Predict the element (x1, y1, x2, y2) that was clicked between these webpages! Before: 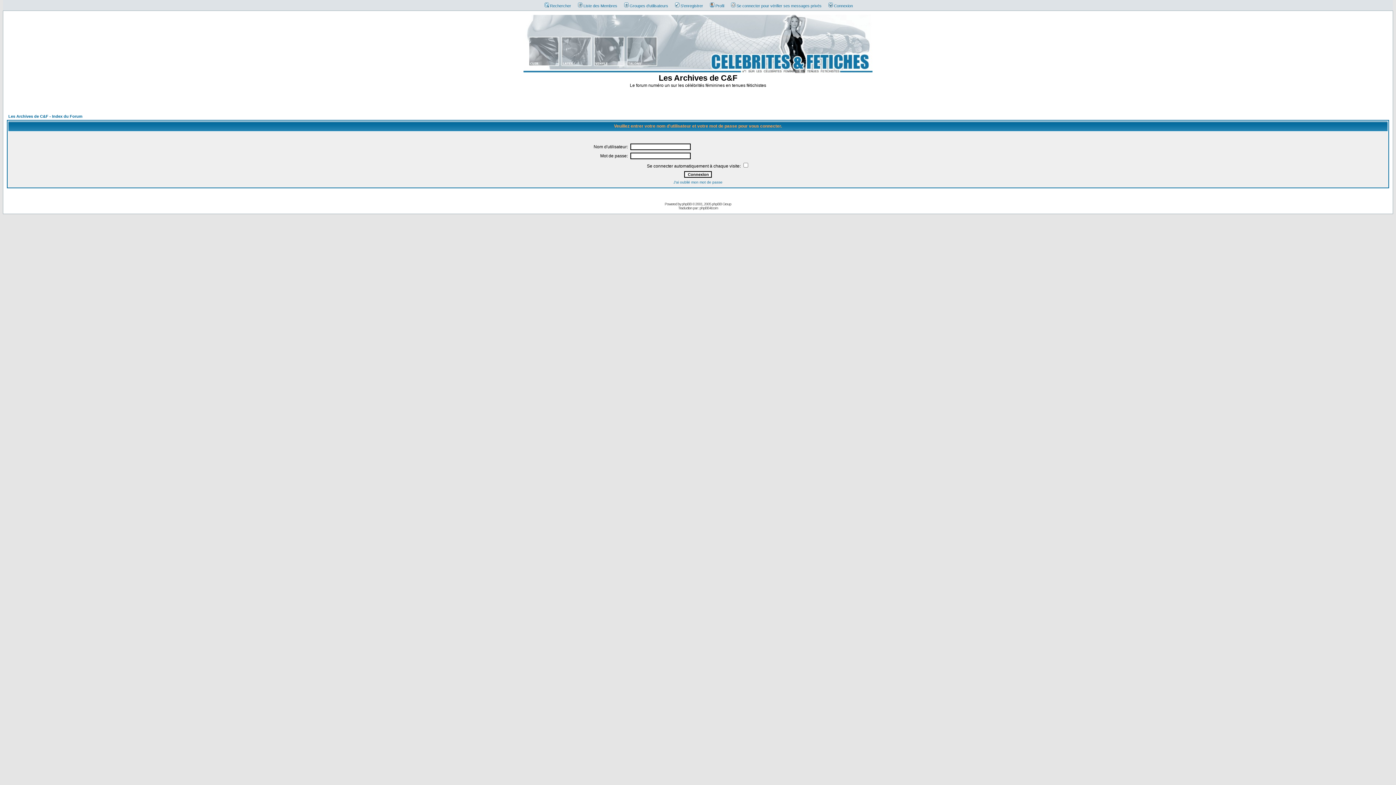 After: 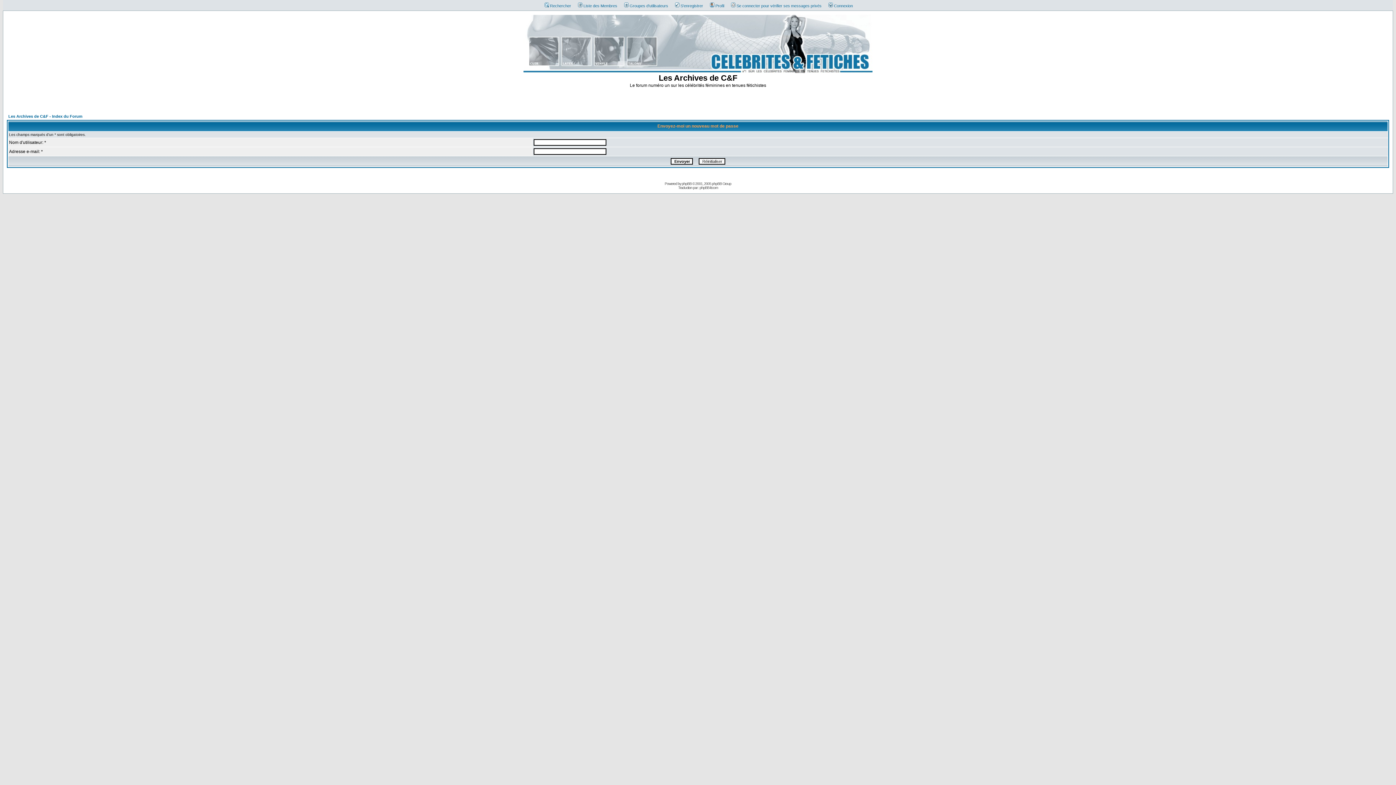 Action: bbox: (673, 180, 722, 184) label: J'ai oublié mon mot de passe